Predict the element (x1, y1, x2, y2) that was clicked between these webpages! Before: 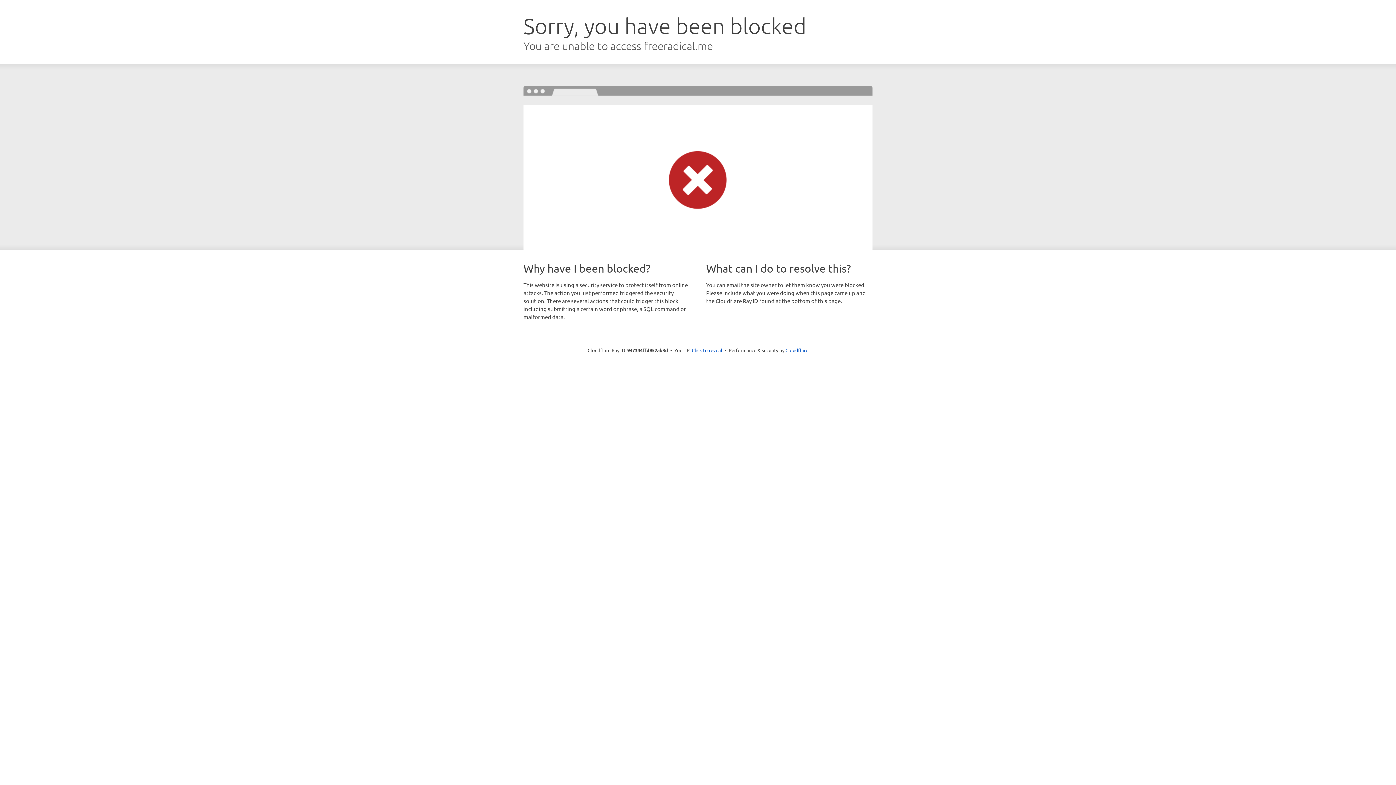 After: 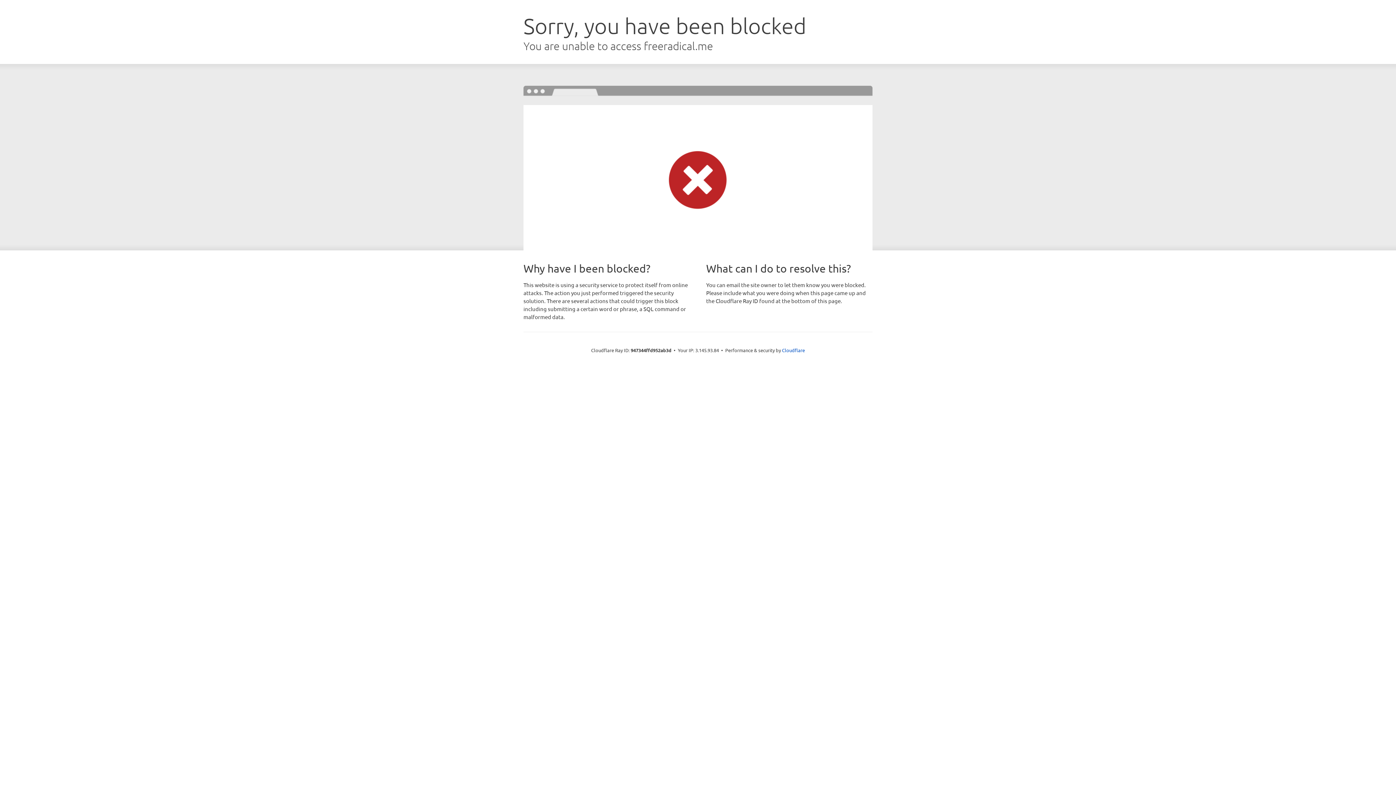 Action: label: Click to reveal bbox: (692, 346, 722, 353)